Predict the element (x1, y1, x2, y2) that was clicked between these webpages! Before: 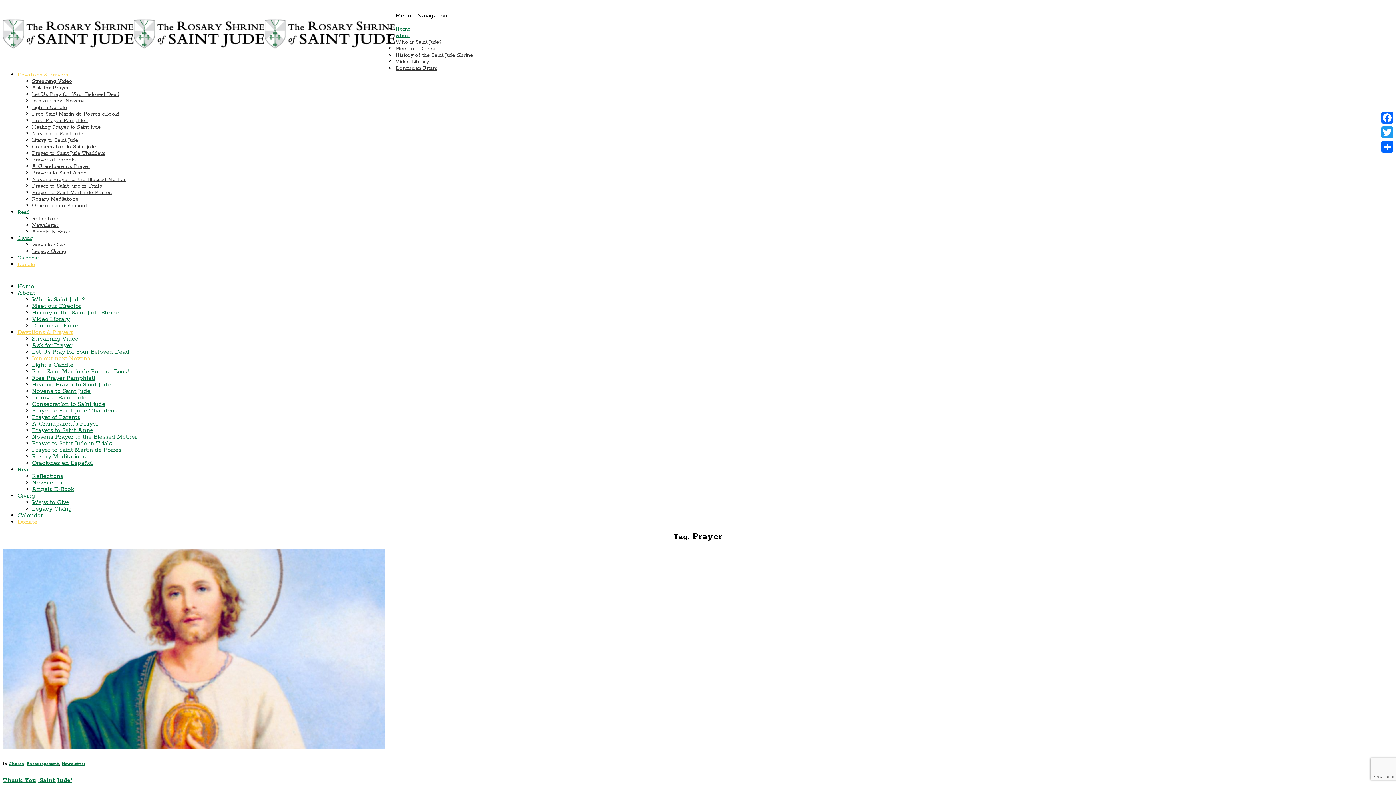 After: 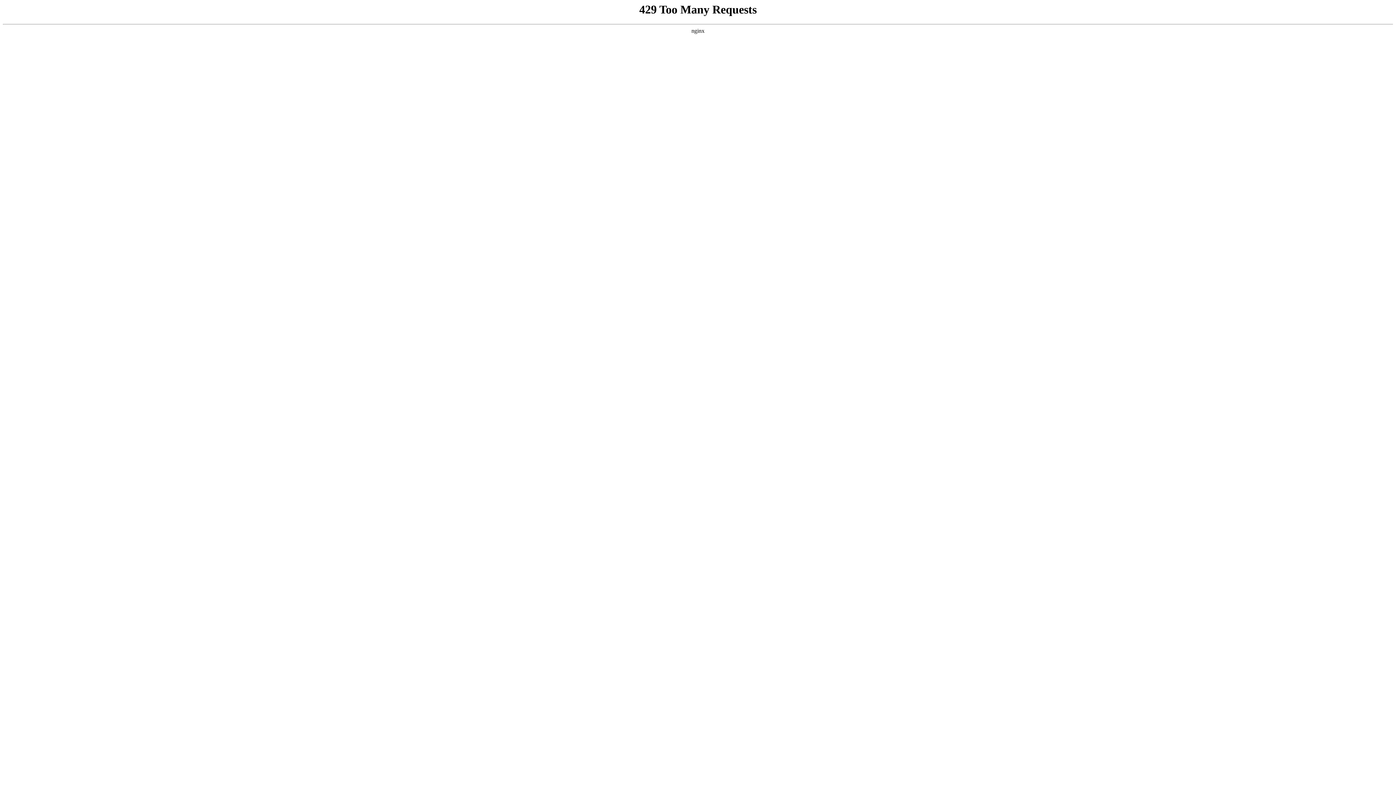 Action: bbox: (32, 459, 93, 467) label: Oraciones en Español